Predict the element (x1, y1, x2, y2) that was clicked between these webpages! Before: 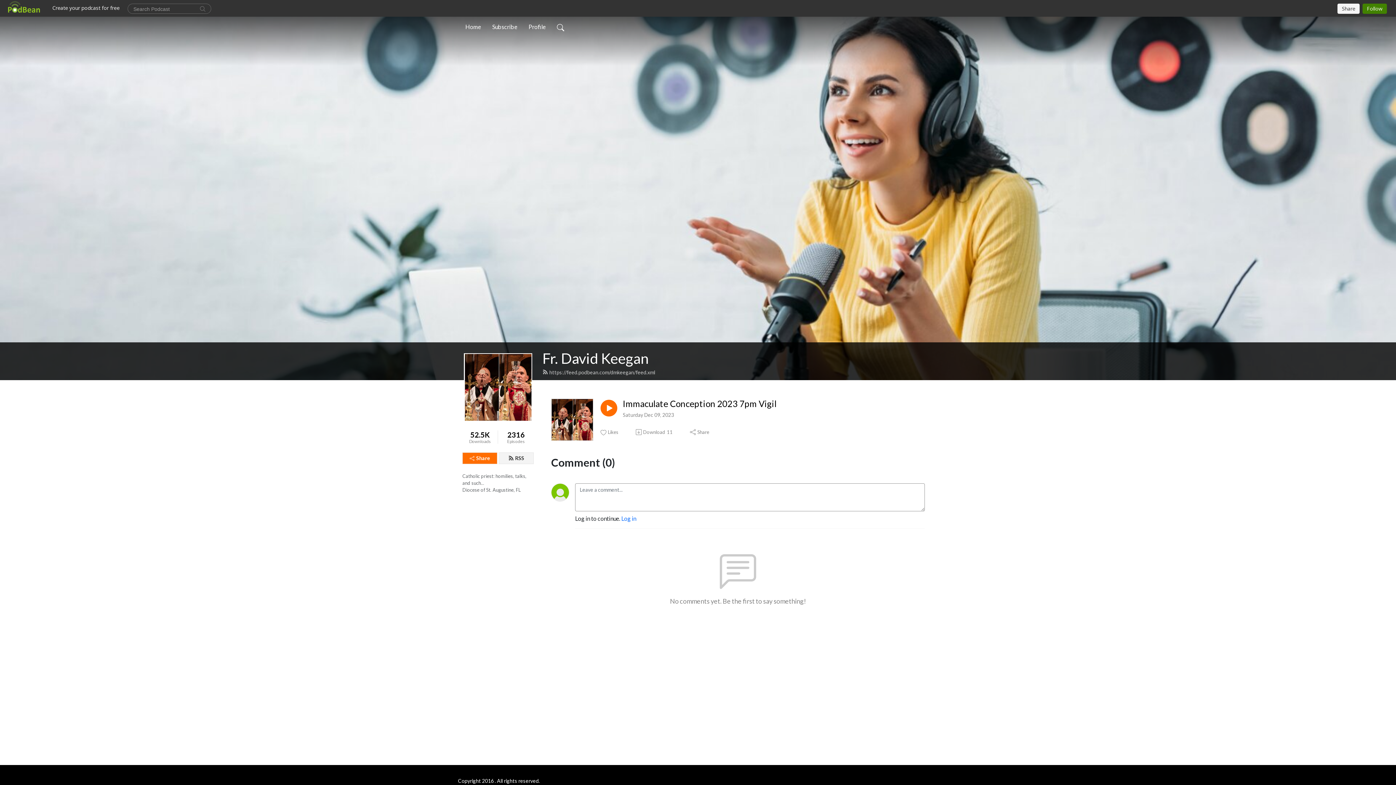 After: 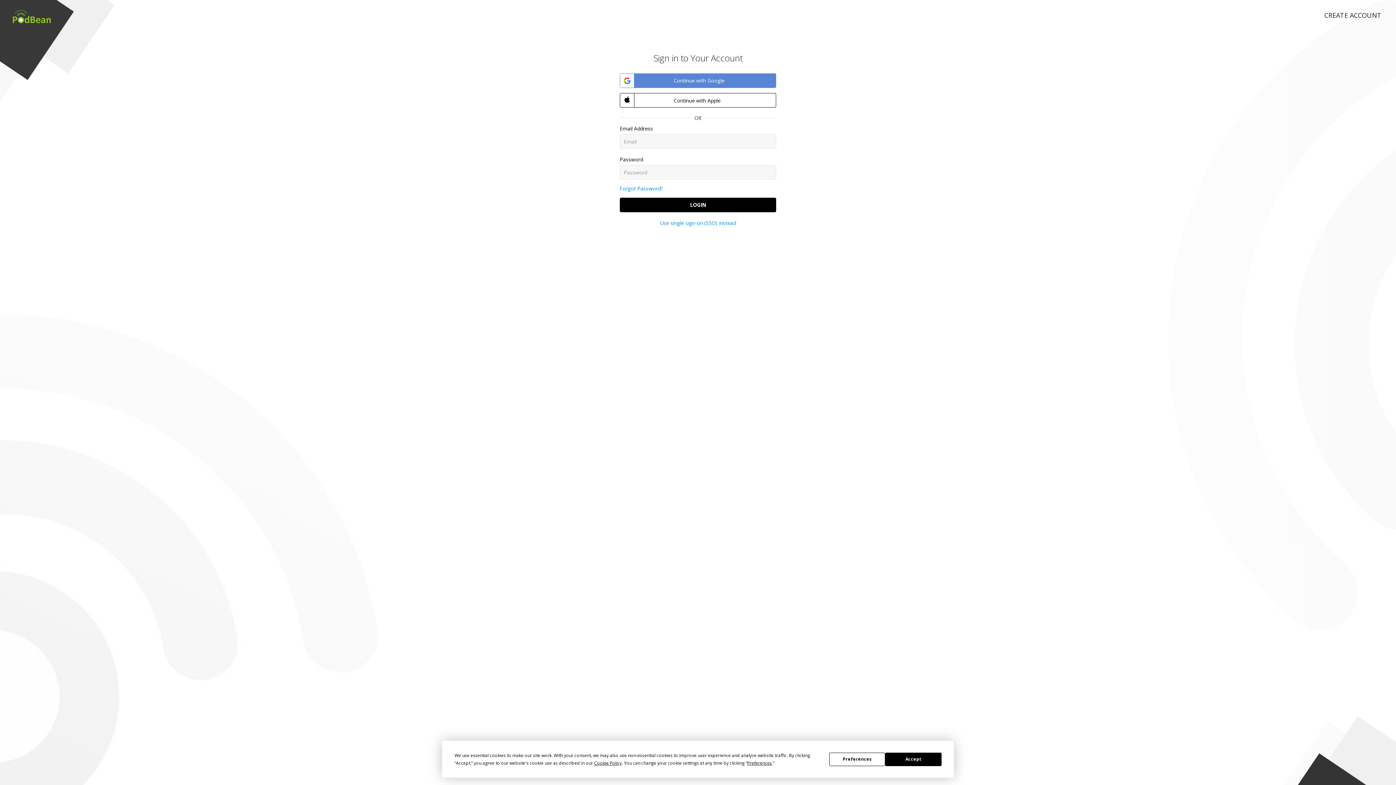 Action: label: Likes bbox: (600, 429, 619, 435)